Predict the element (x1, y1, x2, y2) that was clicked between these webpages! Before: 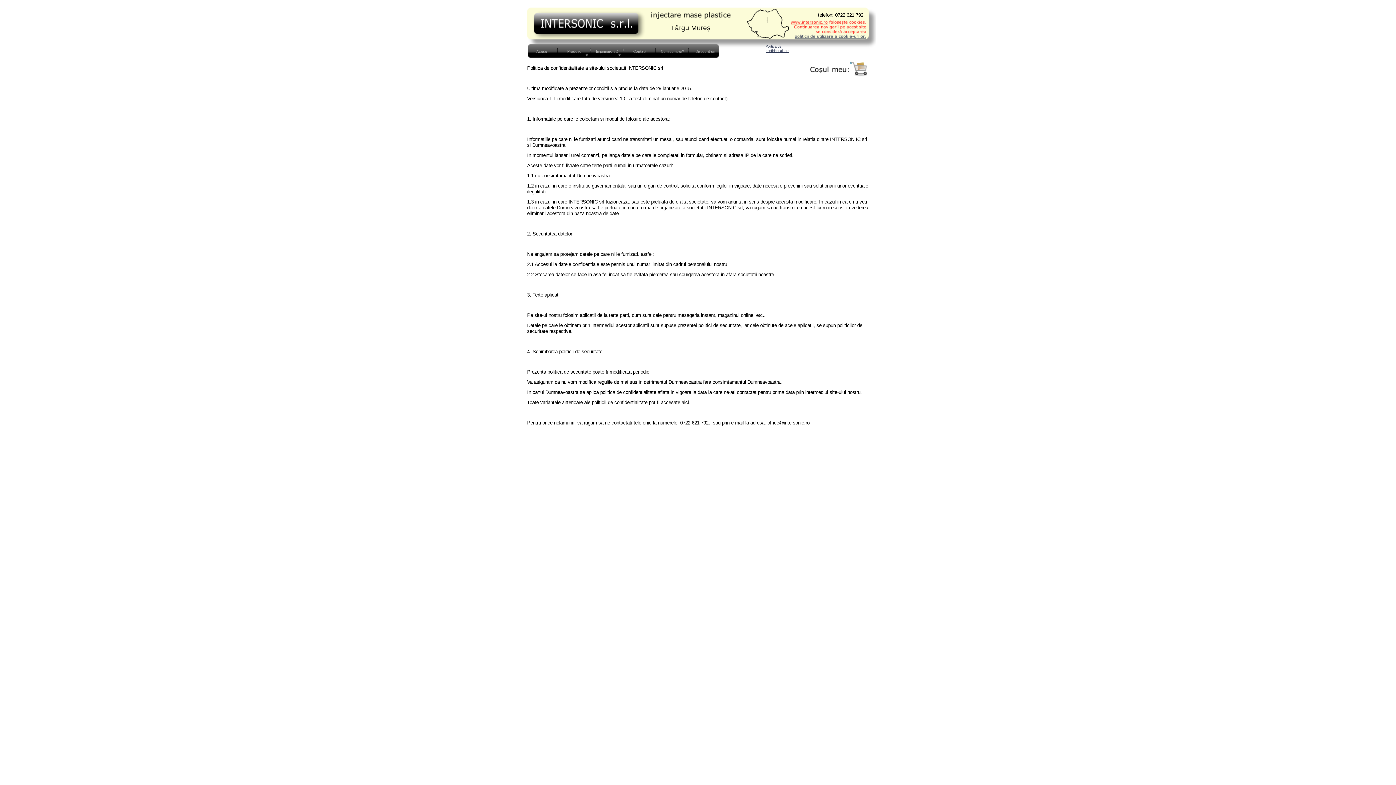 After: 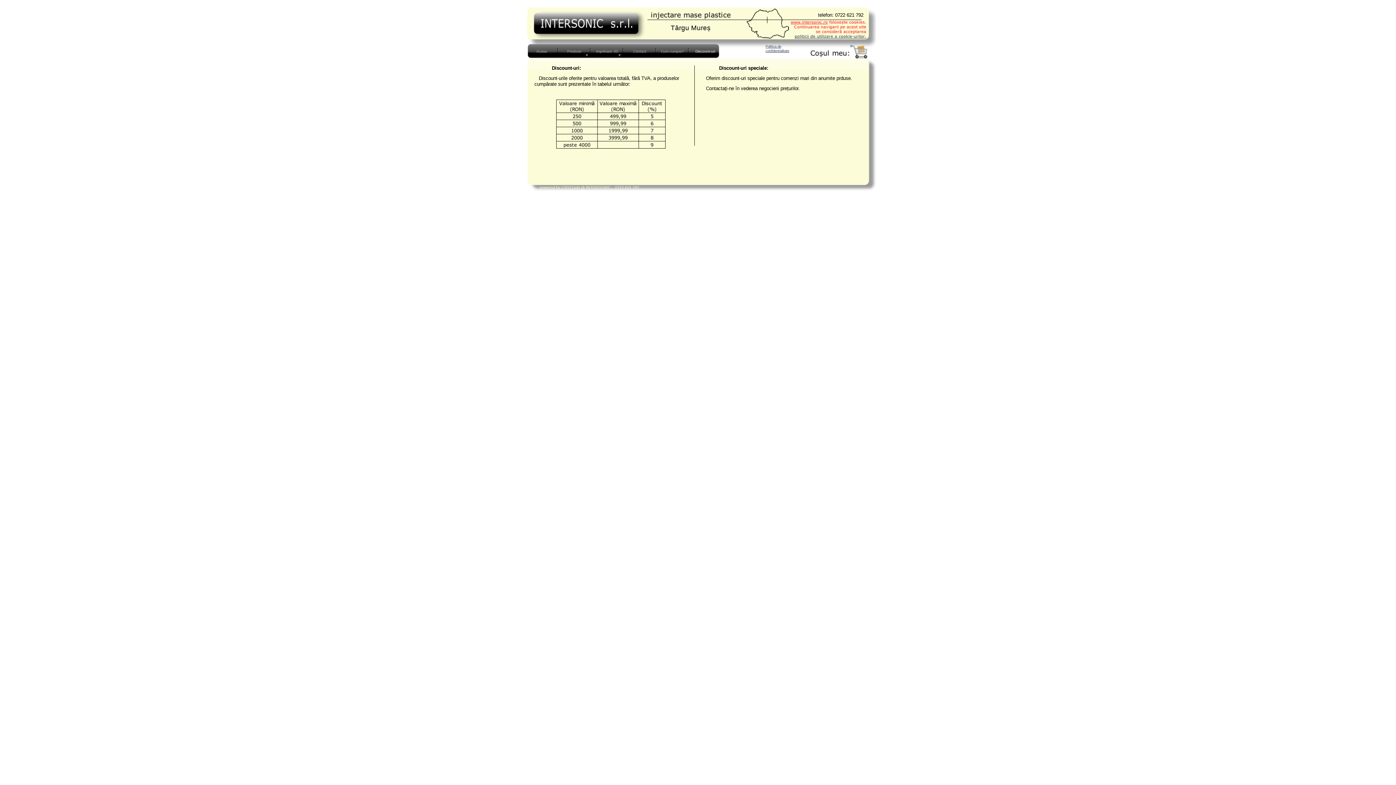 Action: label: Discount-uri bbox: (690, 45, 720, 57)